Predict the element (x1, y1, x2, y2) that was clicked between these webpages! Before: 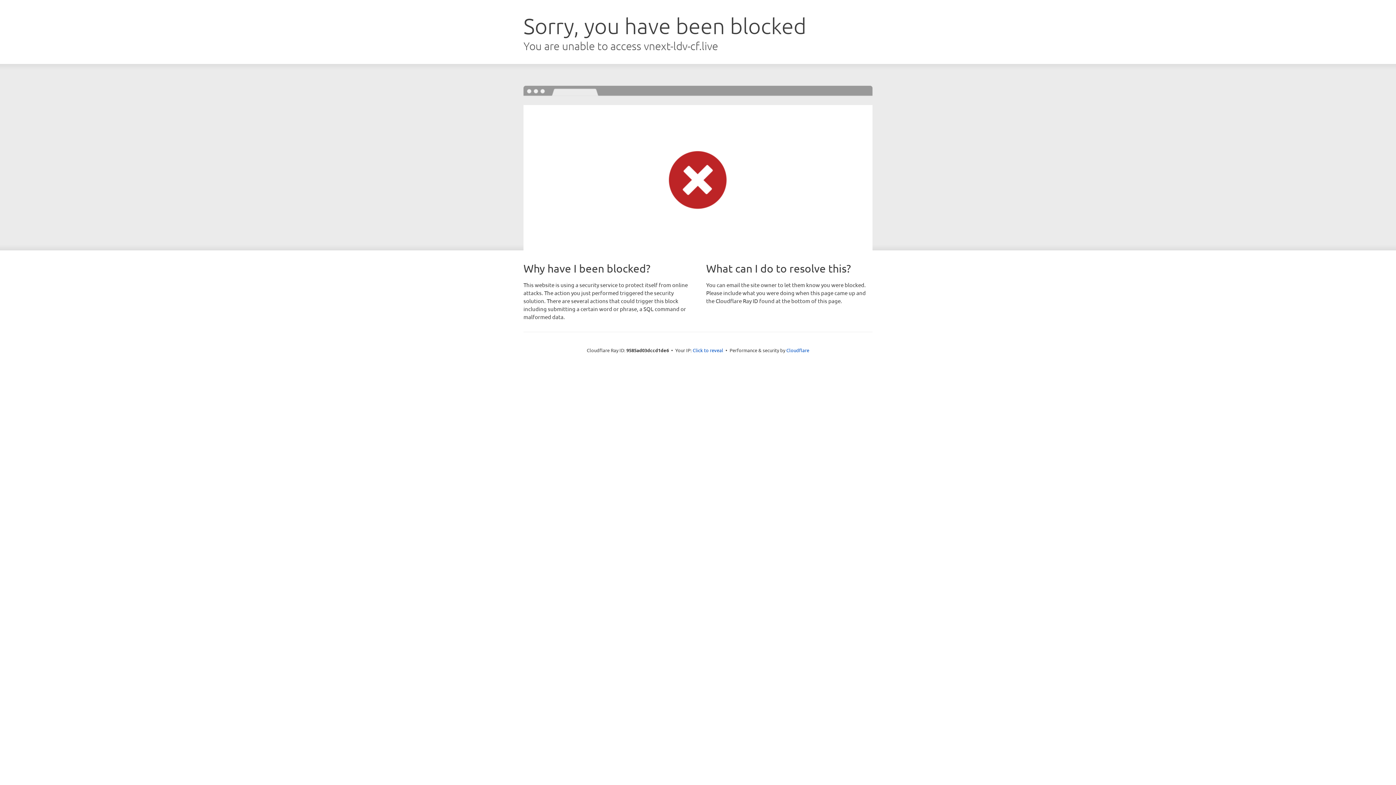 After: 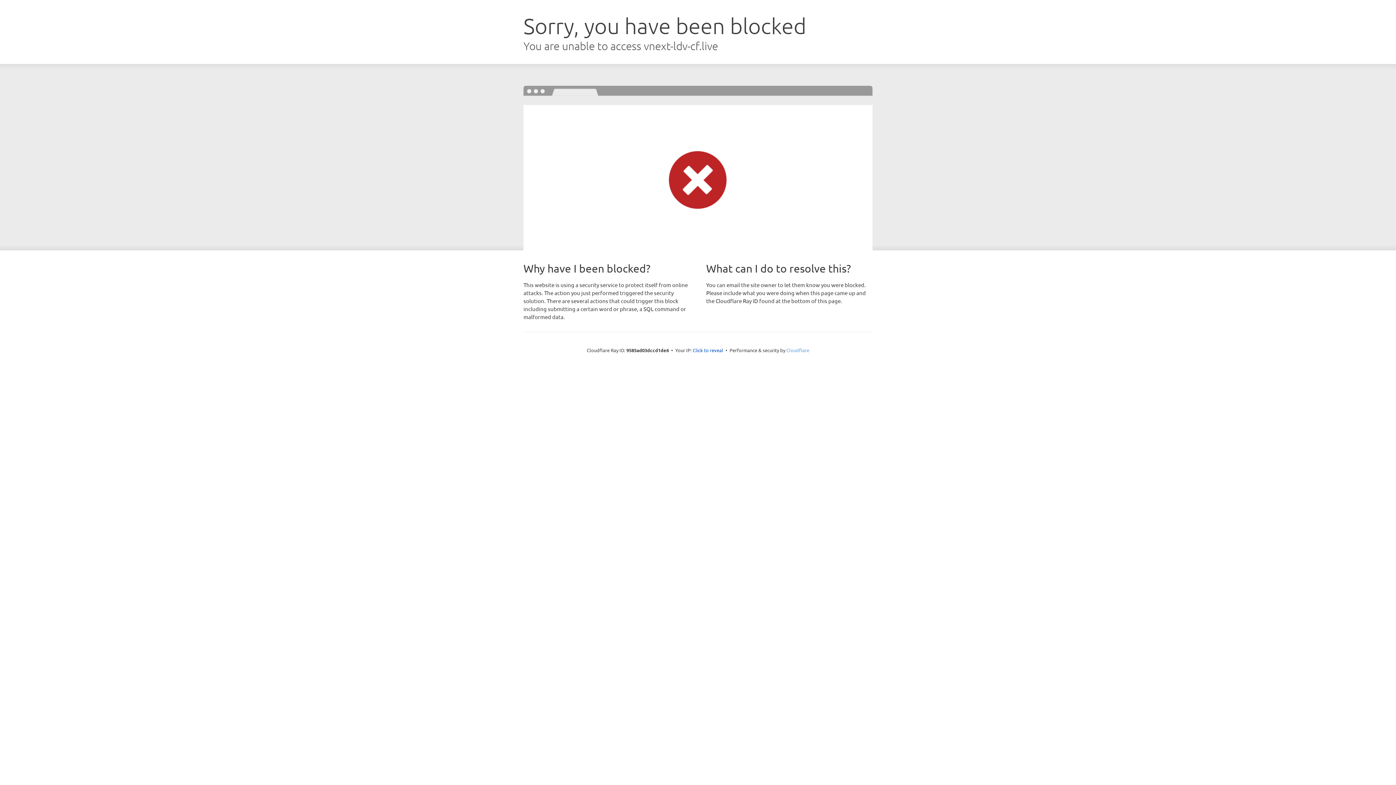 Action: bbox: (786, 347, 809, 353) label: Cloudflare